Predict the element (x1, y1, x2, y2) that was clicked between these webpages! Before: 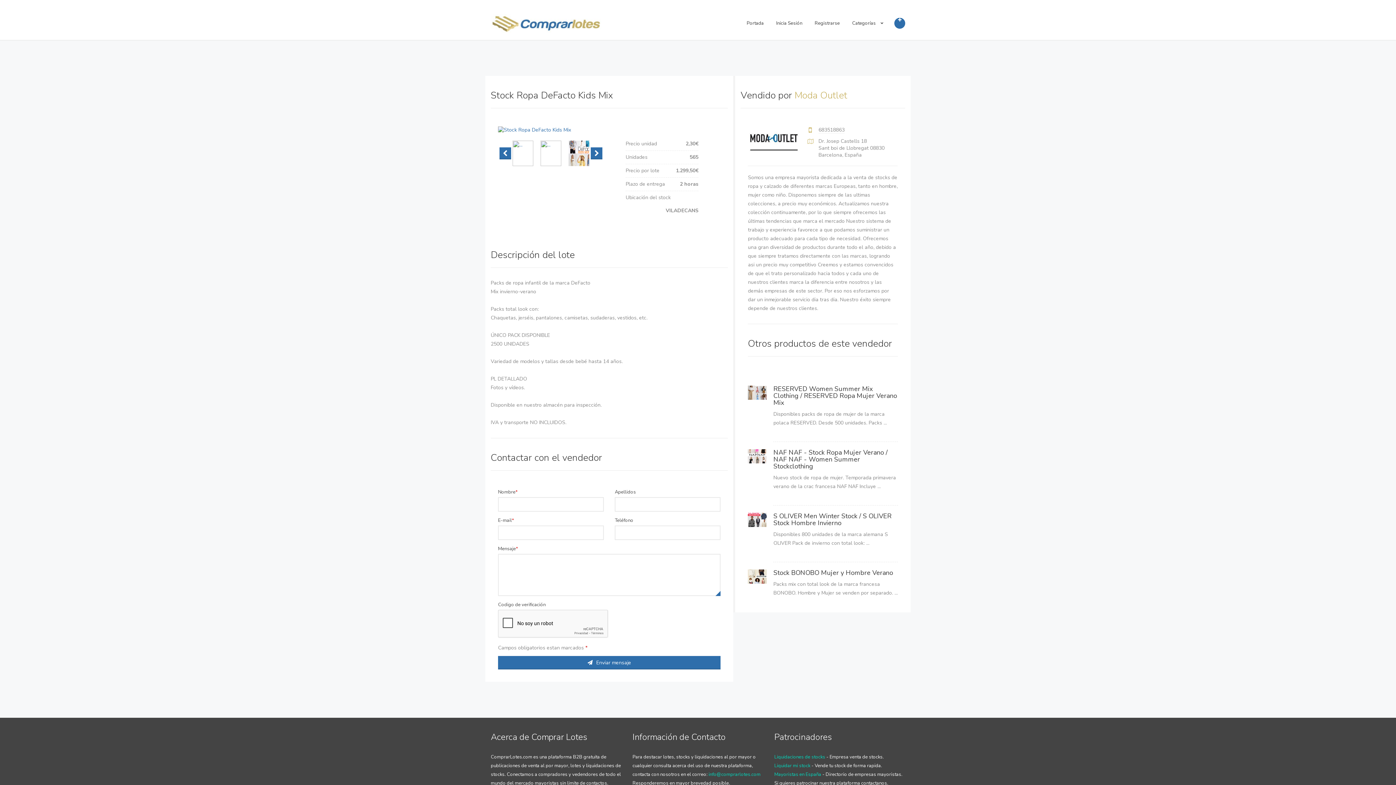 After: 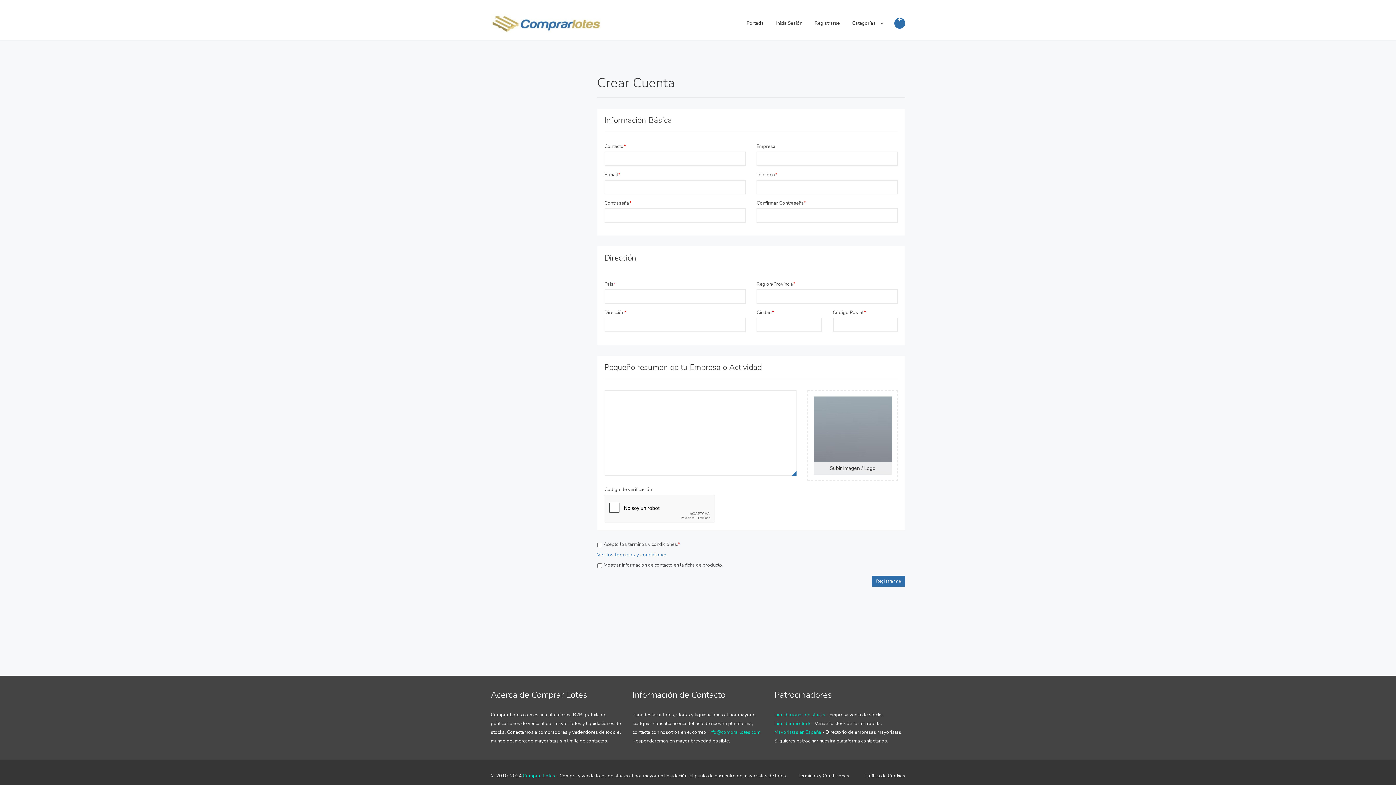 Action: label: Registrarse bbox: (808, 12, 846, 33)